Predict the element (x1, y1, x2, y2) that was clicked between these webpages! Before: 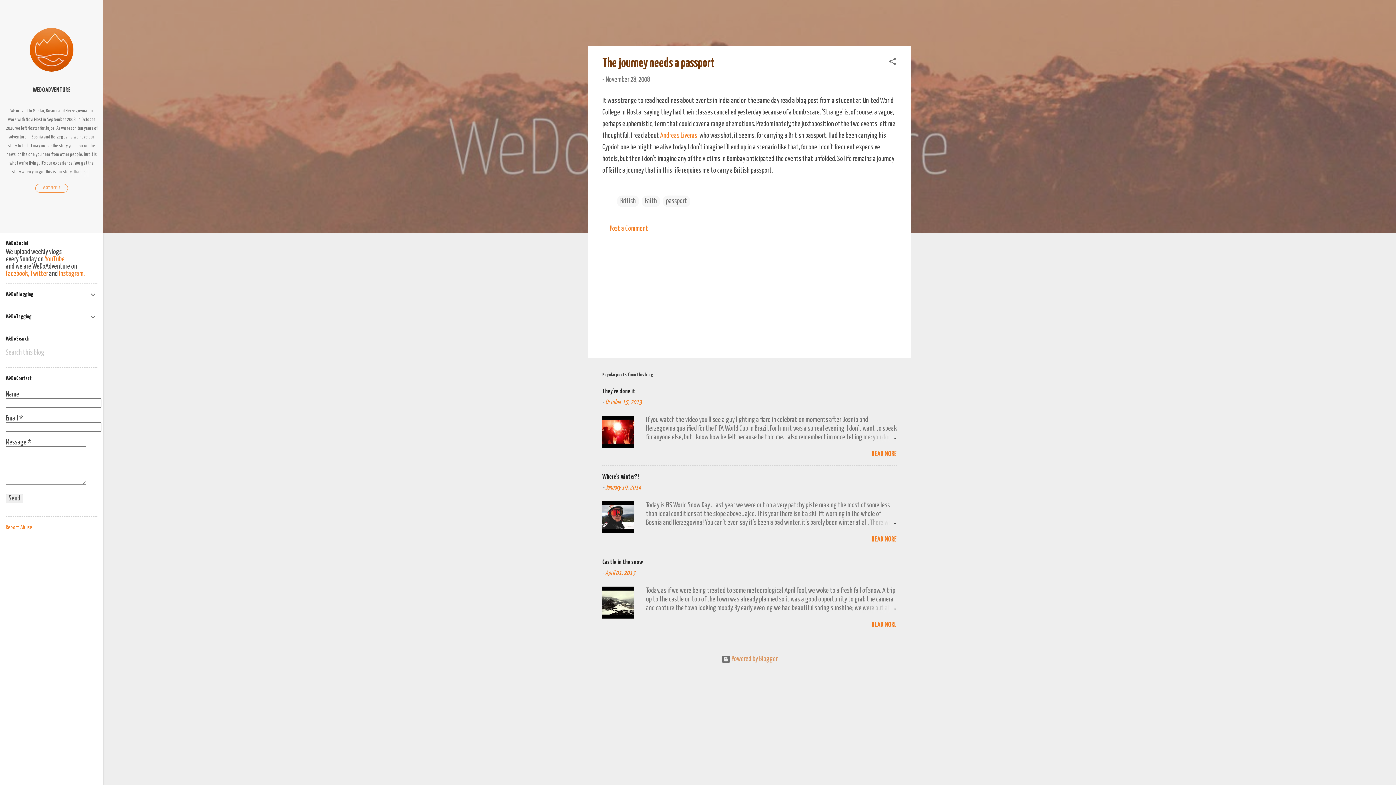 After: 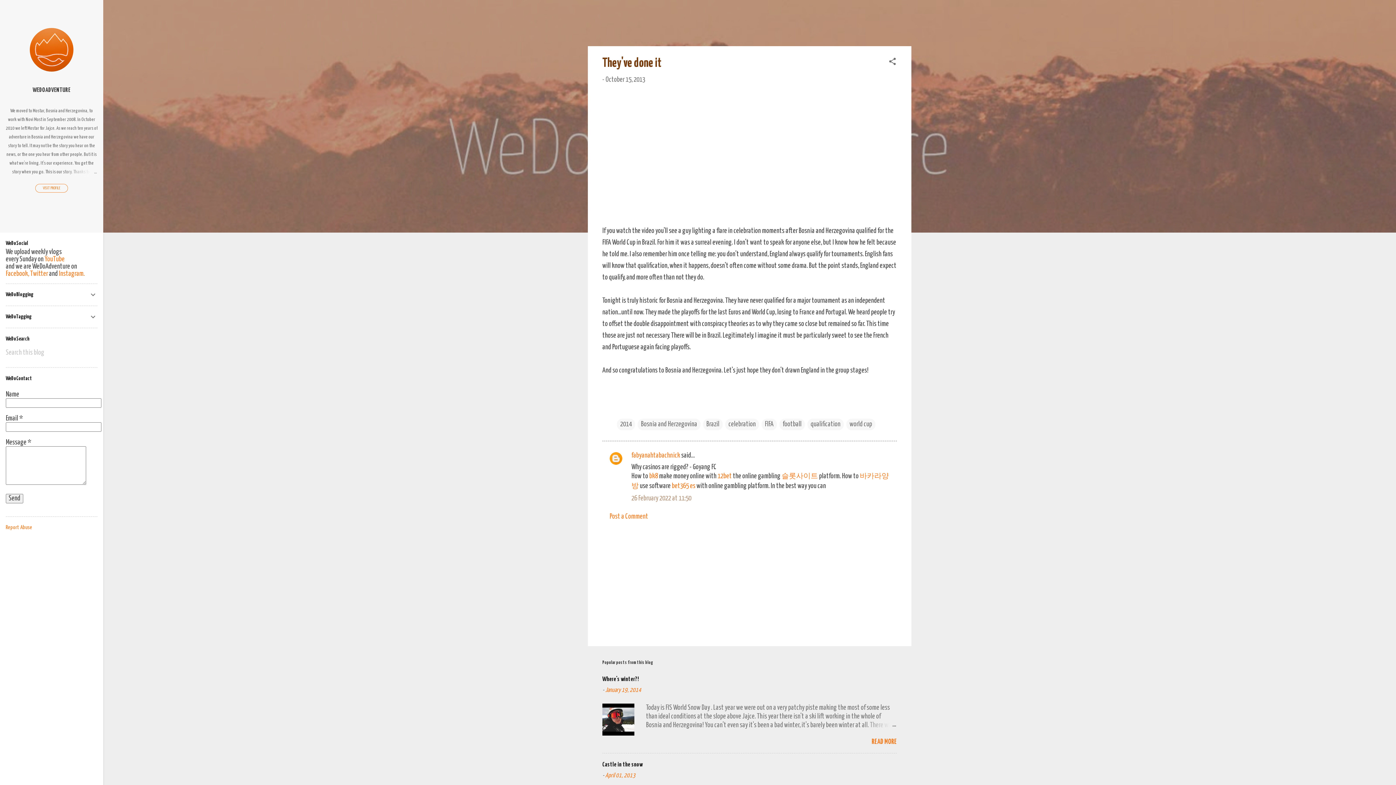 Action: bbox: (862, 433, 897, 442)